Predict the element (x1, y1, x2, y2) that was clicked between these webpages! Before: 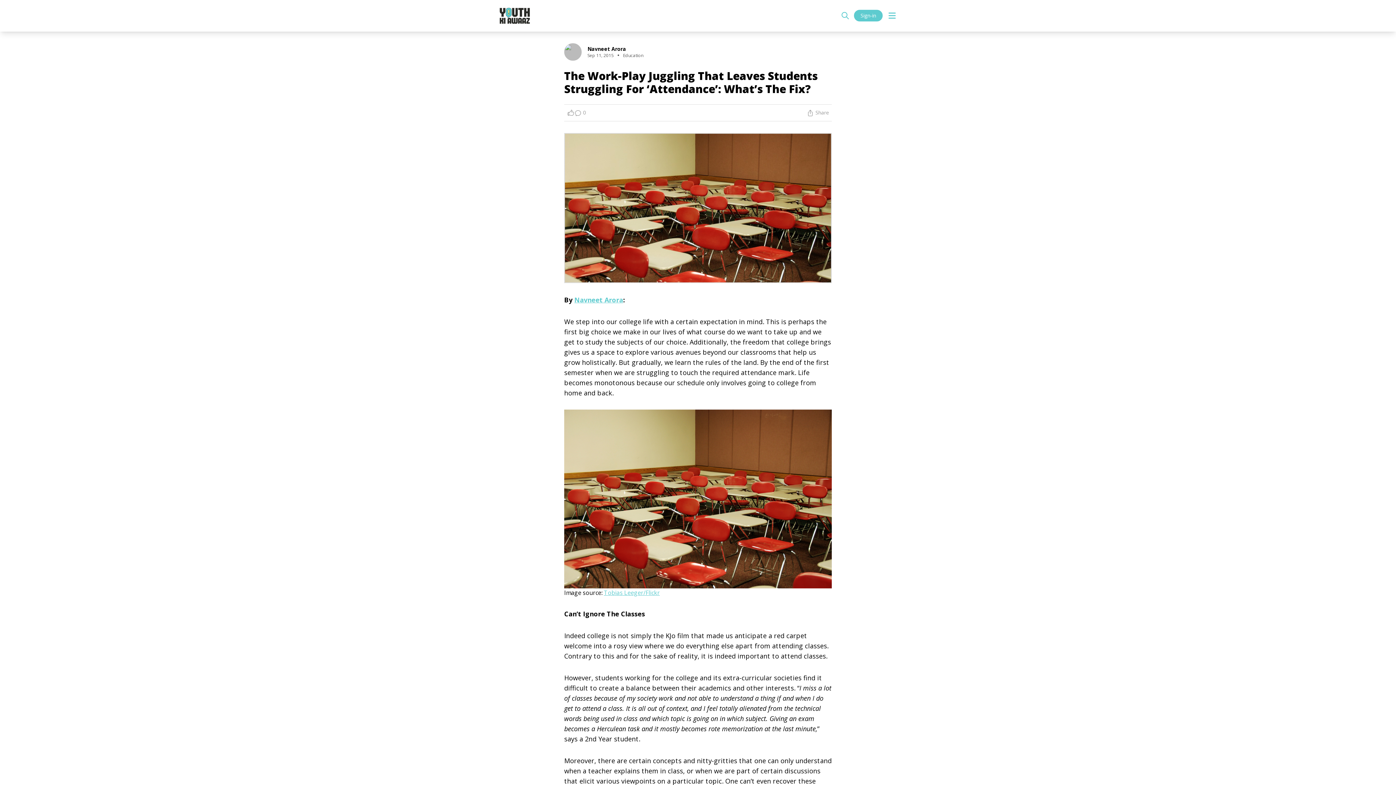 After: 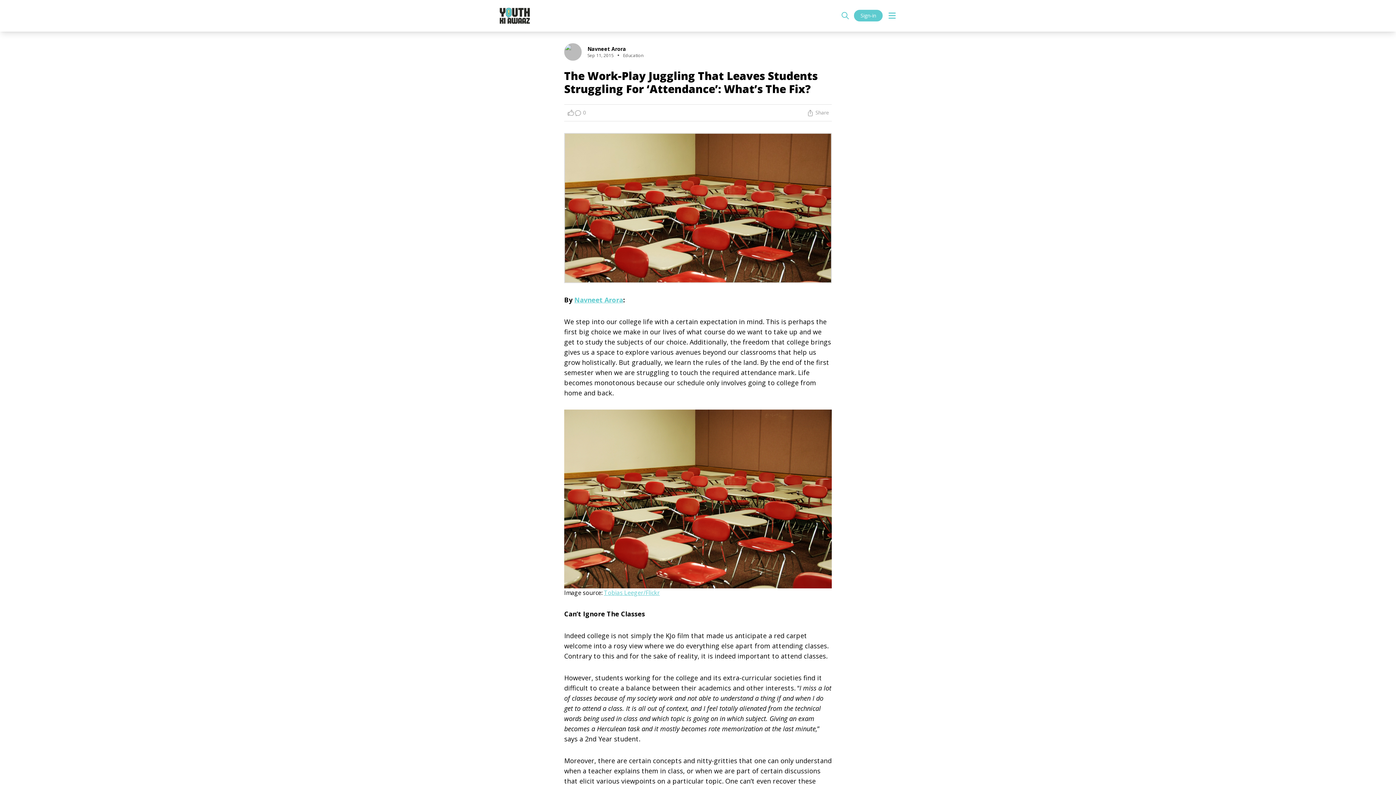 Action: label: Tobias Leeger/Flickr bbox: (604, 589, 660, 597)